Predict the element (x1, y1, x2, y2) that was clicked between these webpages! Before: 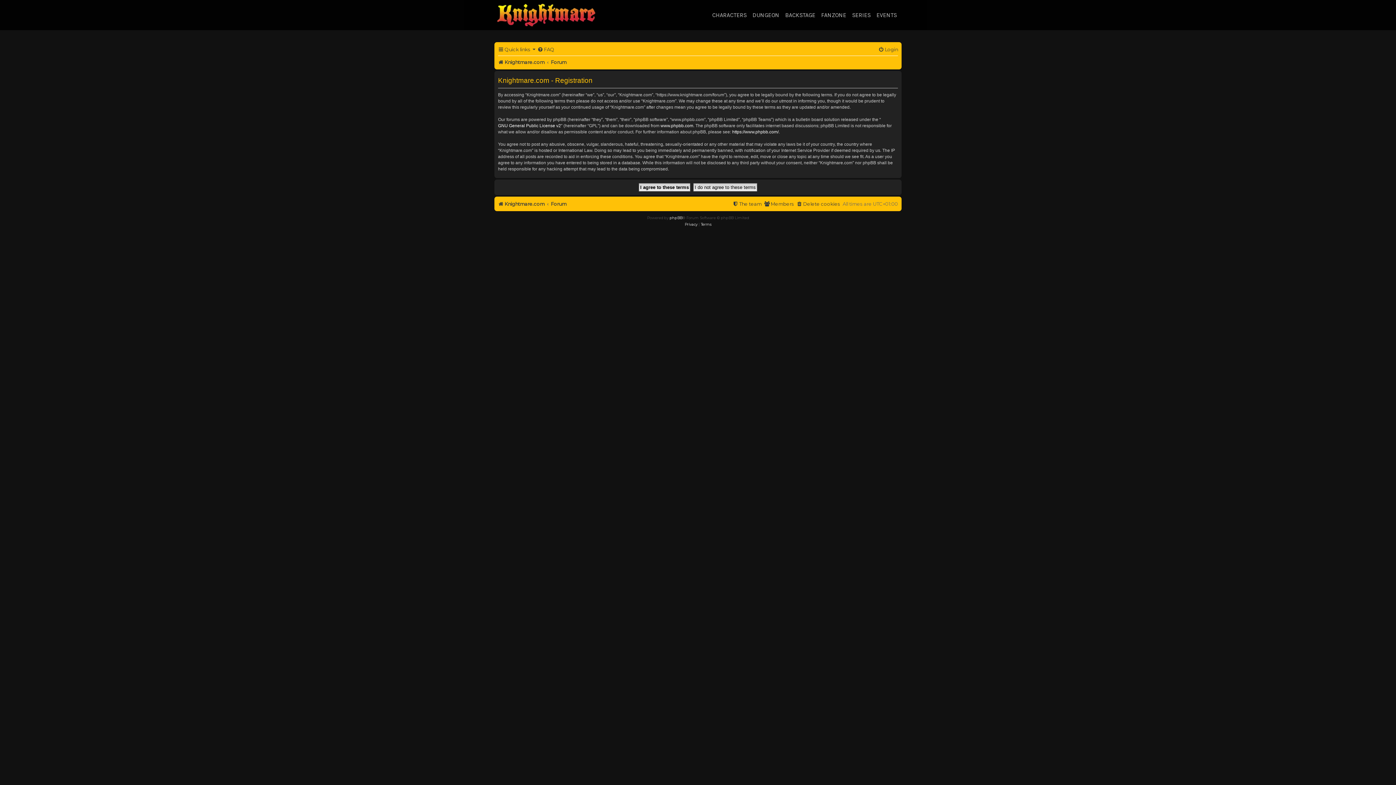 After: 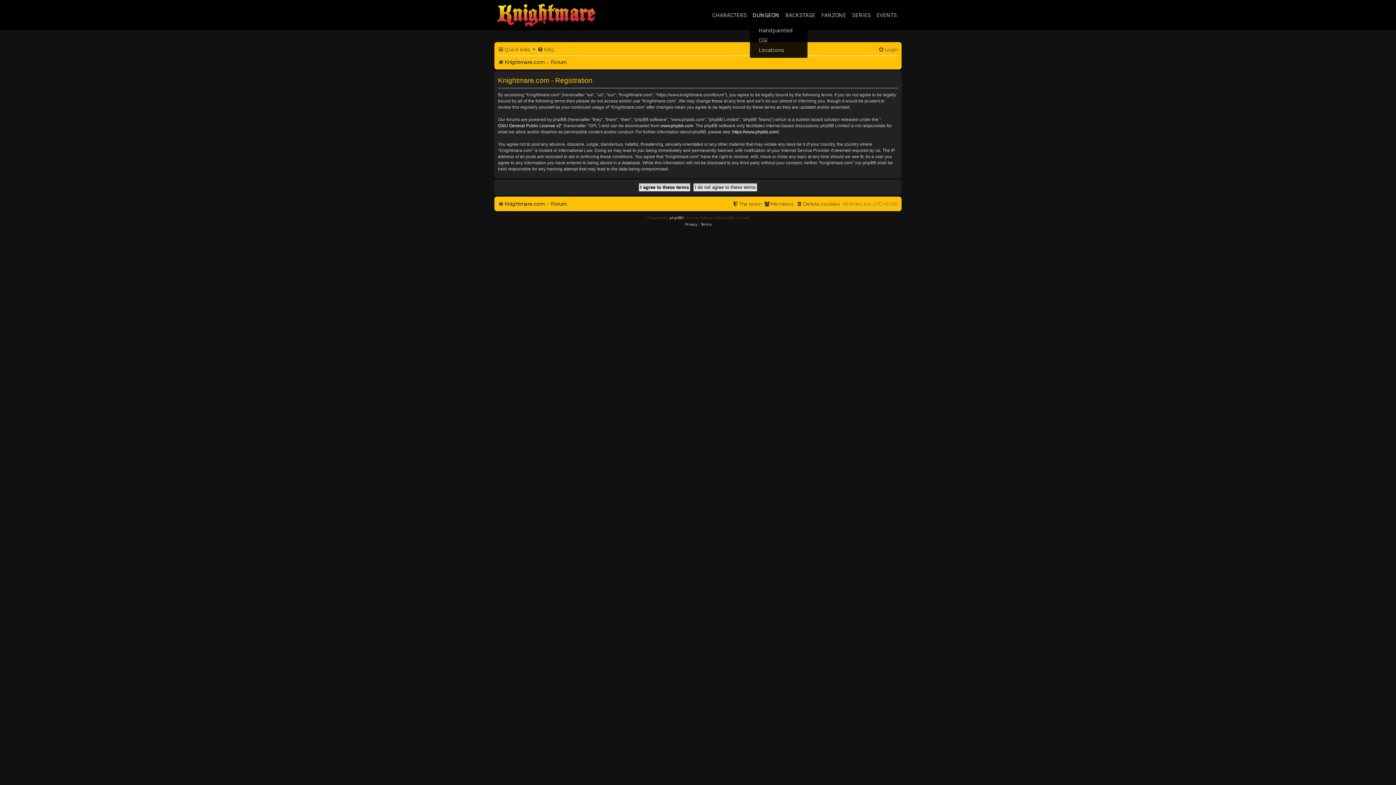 Action: bbox: (749, 8, 782, 21) label: DUNGEON